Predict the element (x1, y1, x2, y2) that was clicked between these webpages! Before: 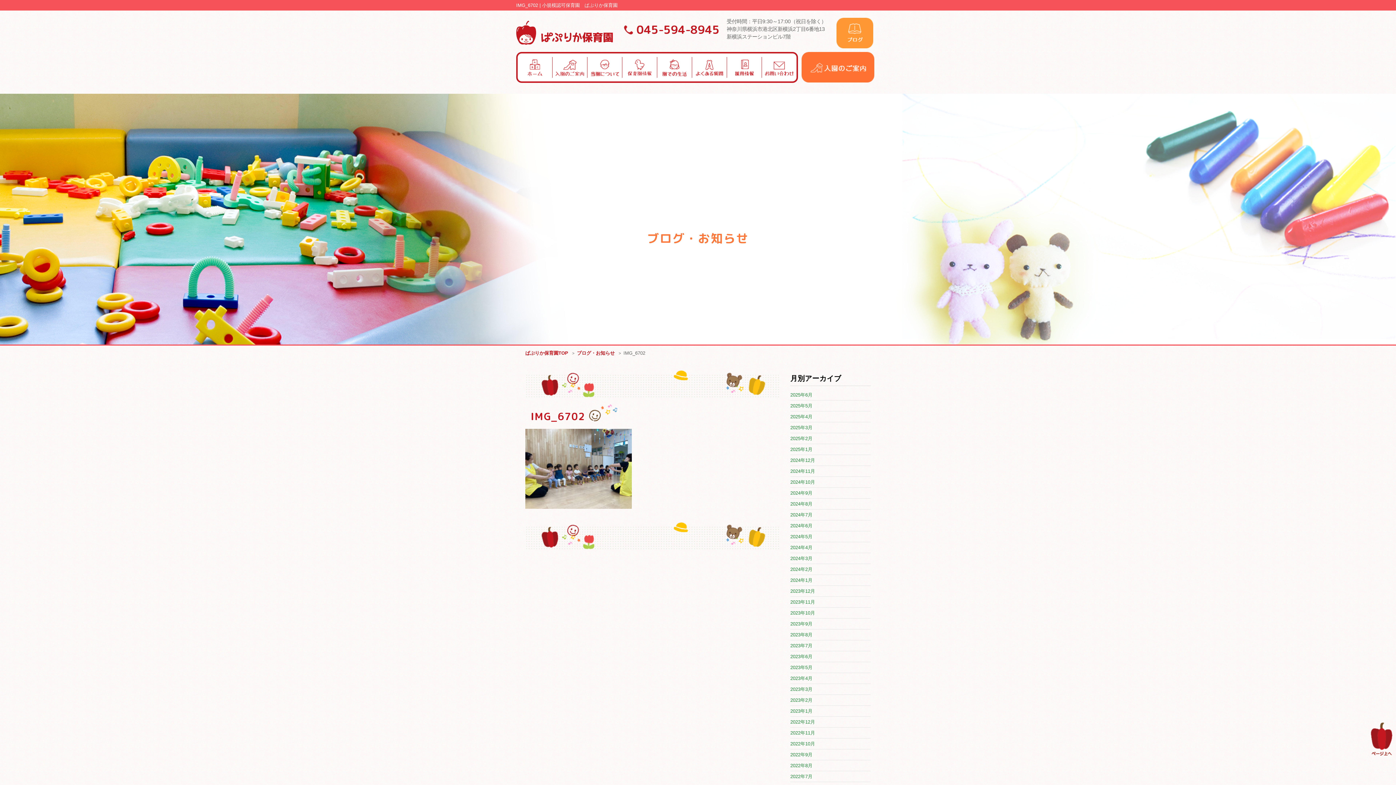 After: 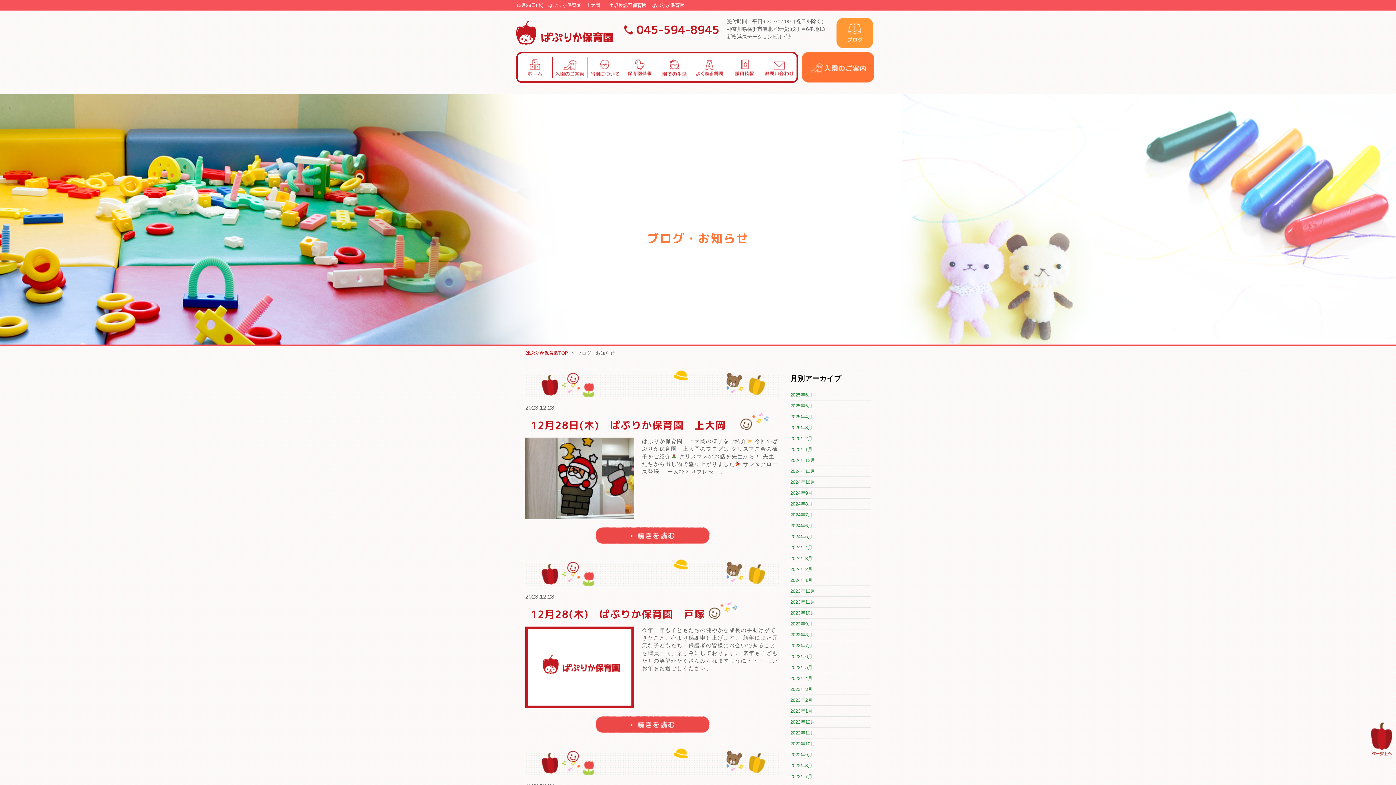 Action: label: 2023年12月 bbox: (790, 588, 815, 594)